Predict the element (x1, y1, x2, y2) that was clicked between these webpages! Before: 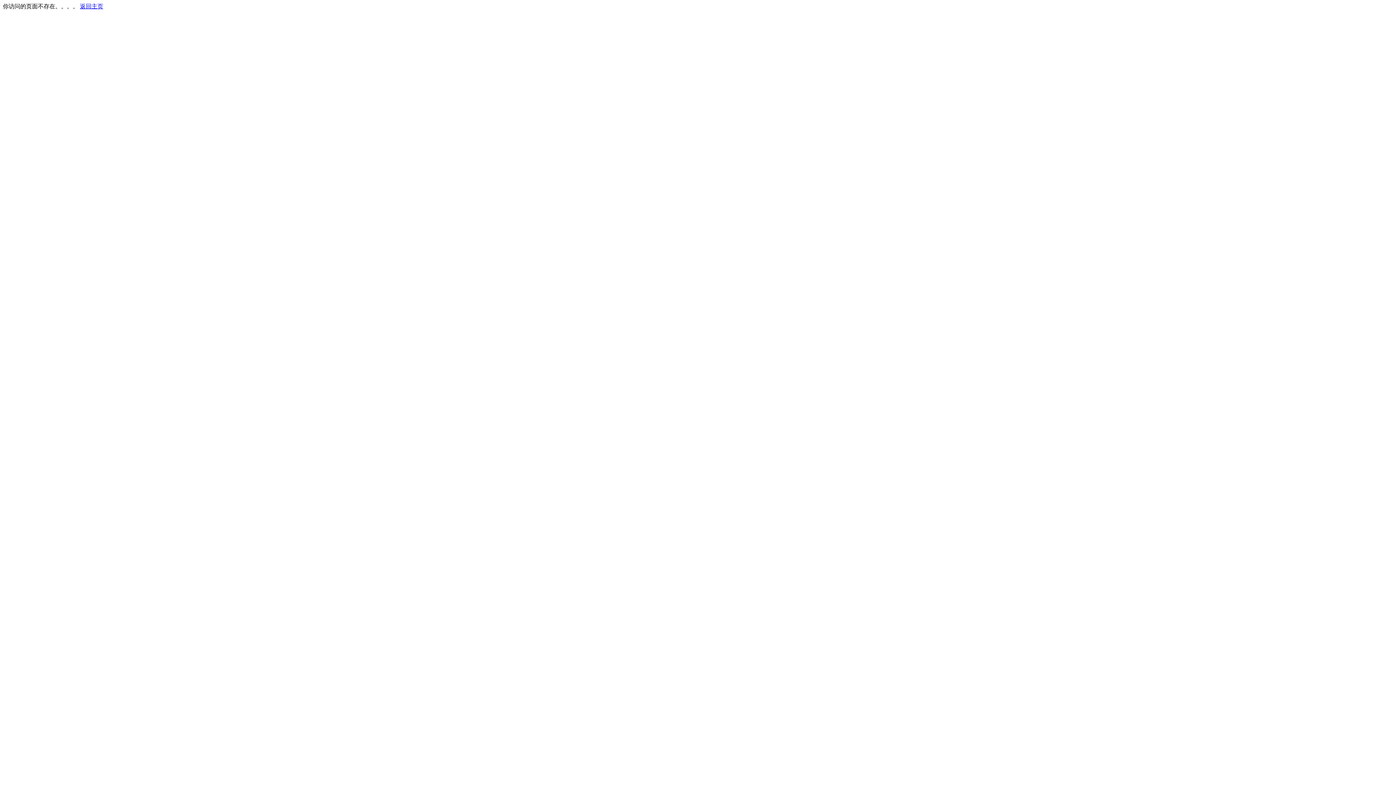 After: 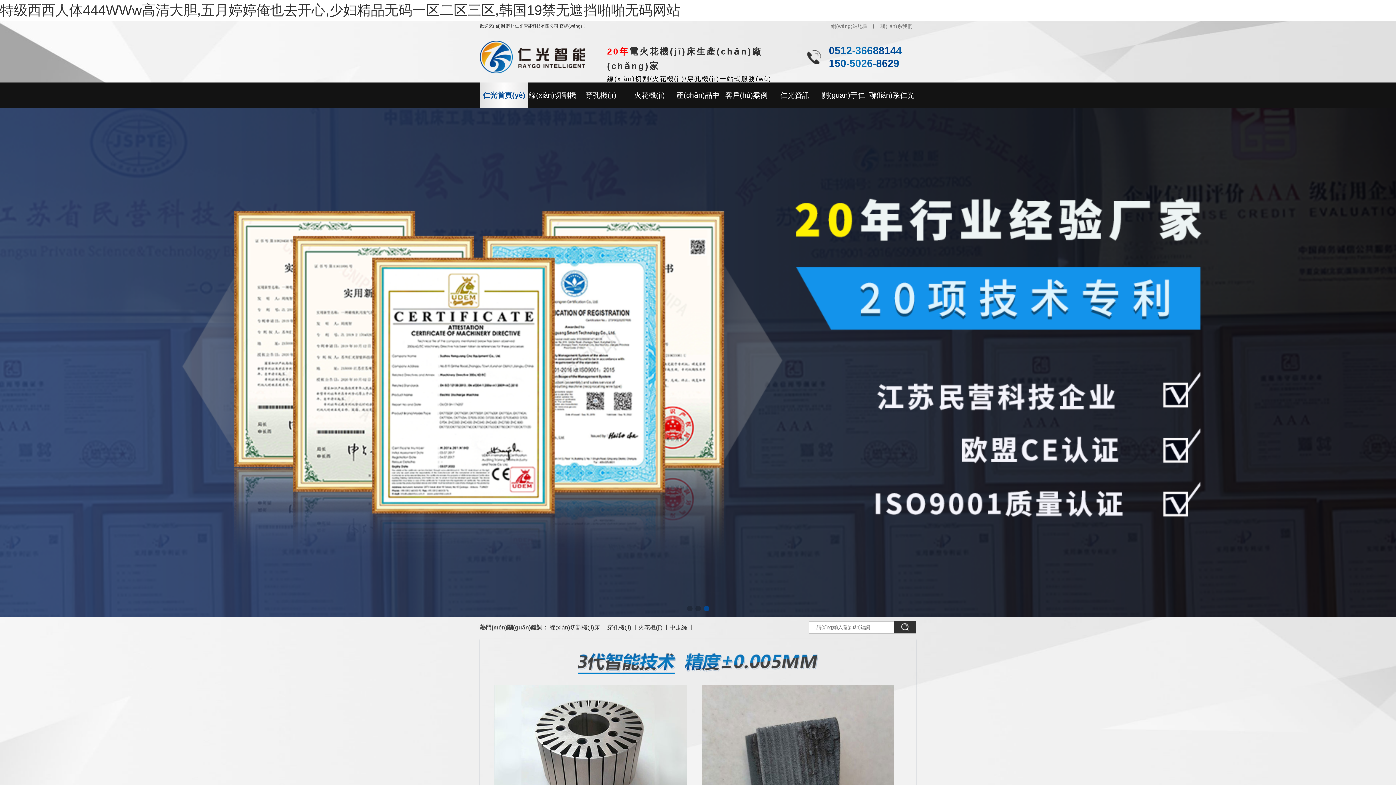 Action: label: 返回主页 bbox: (80, 3, 103, 9)